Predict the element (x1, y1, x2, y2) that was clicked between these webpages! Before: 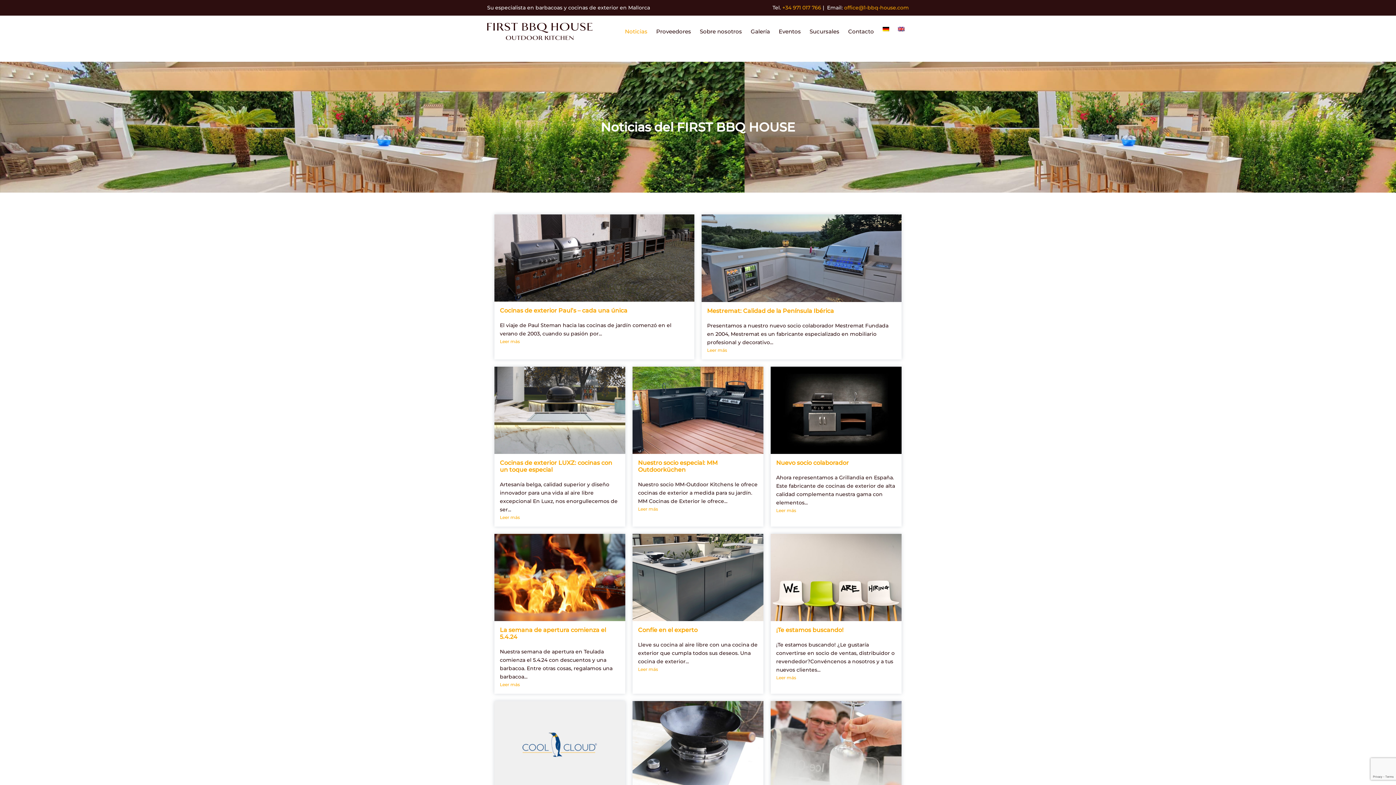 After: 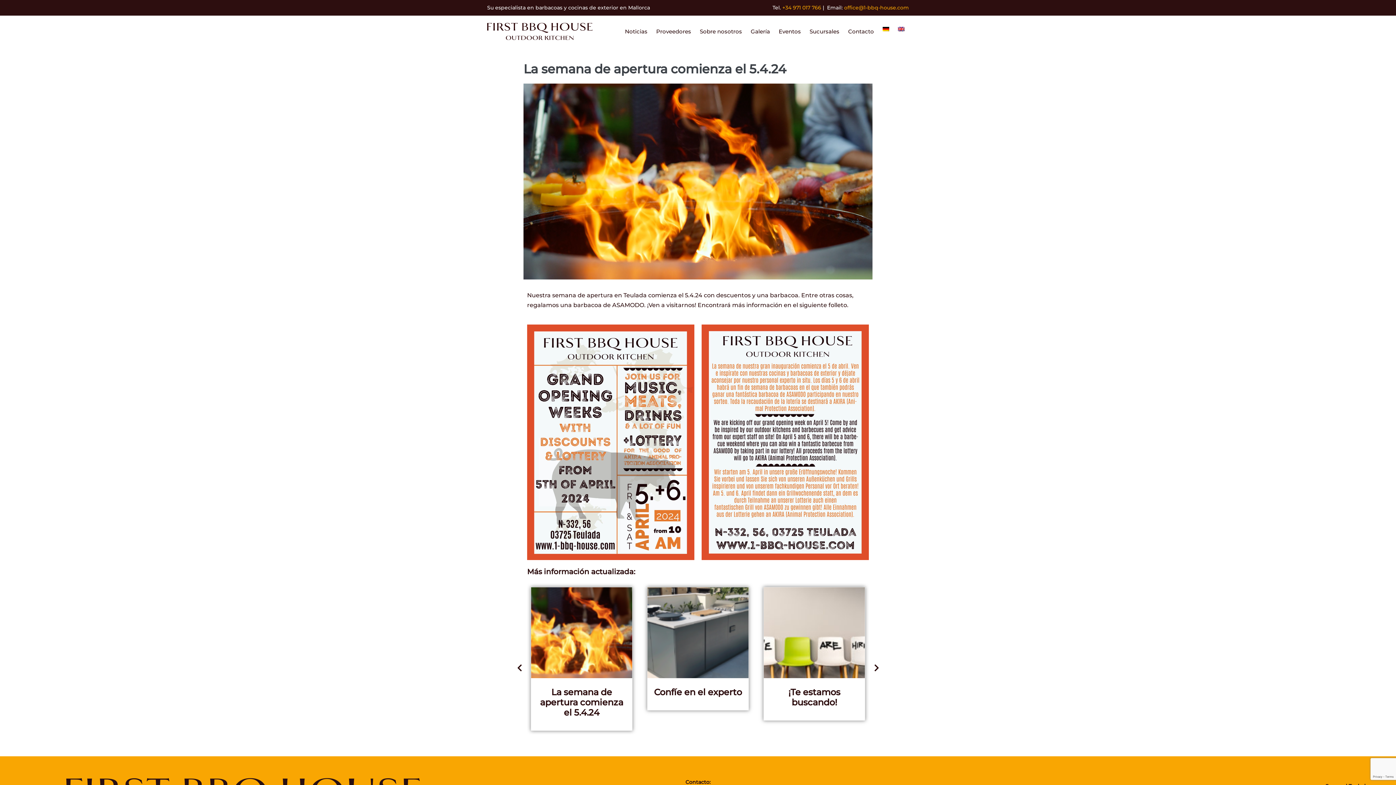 Action: bbox: (500, 681, 620, 688) label: Leer más